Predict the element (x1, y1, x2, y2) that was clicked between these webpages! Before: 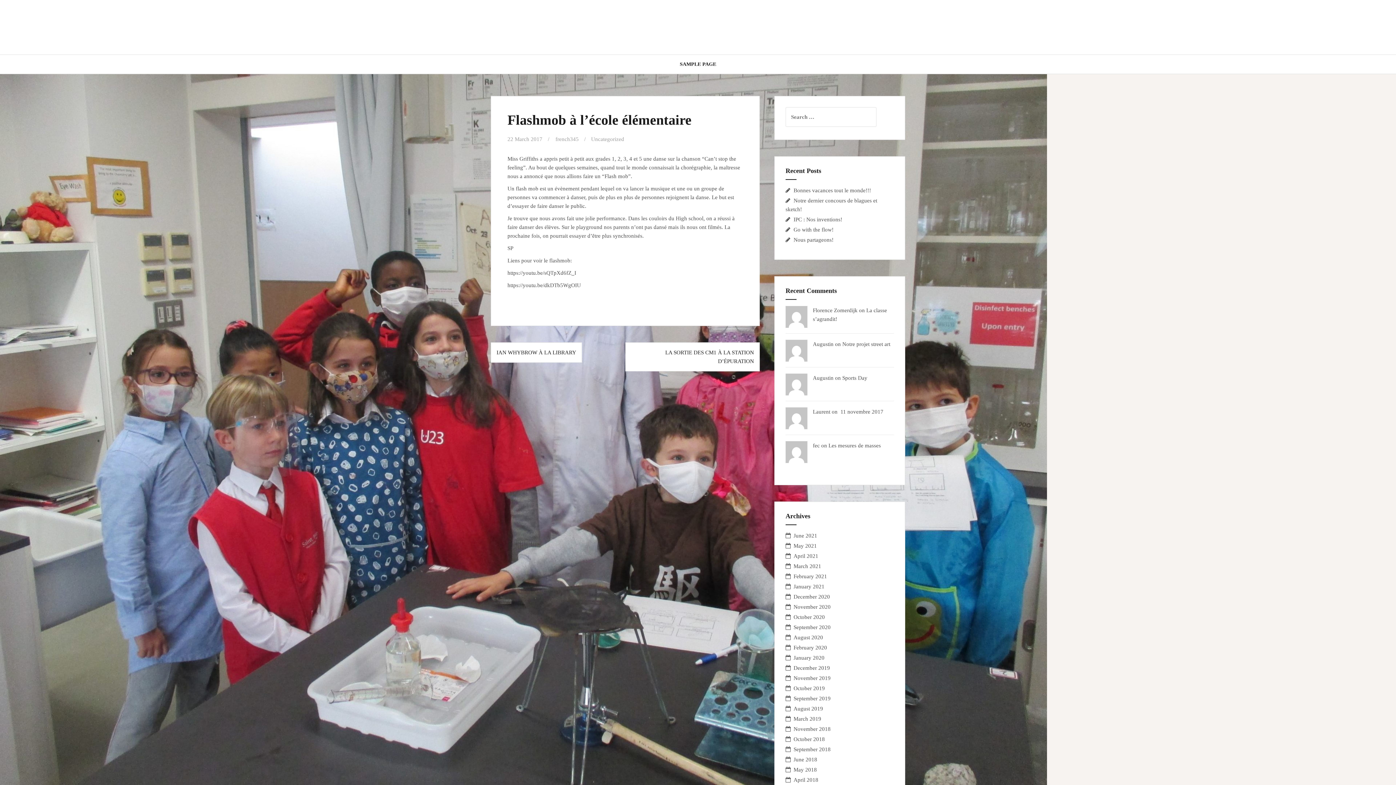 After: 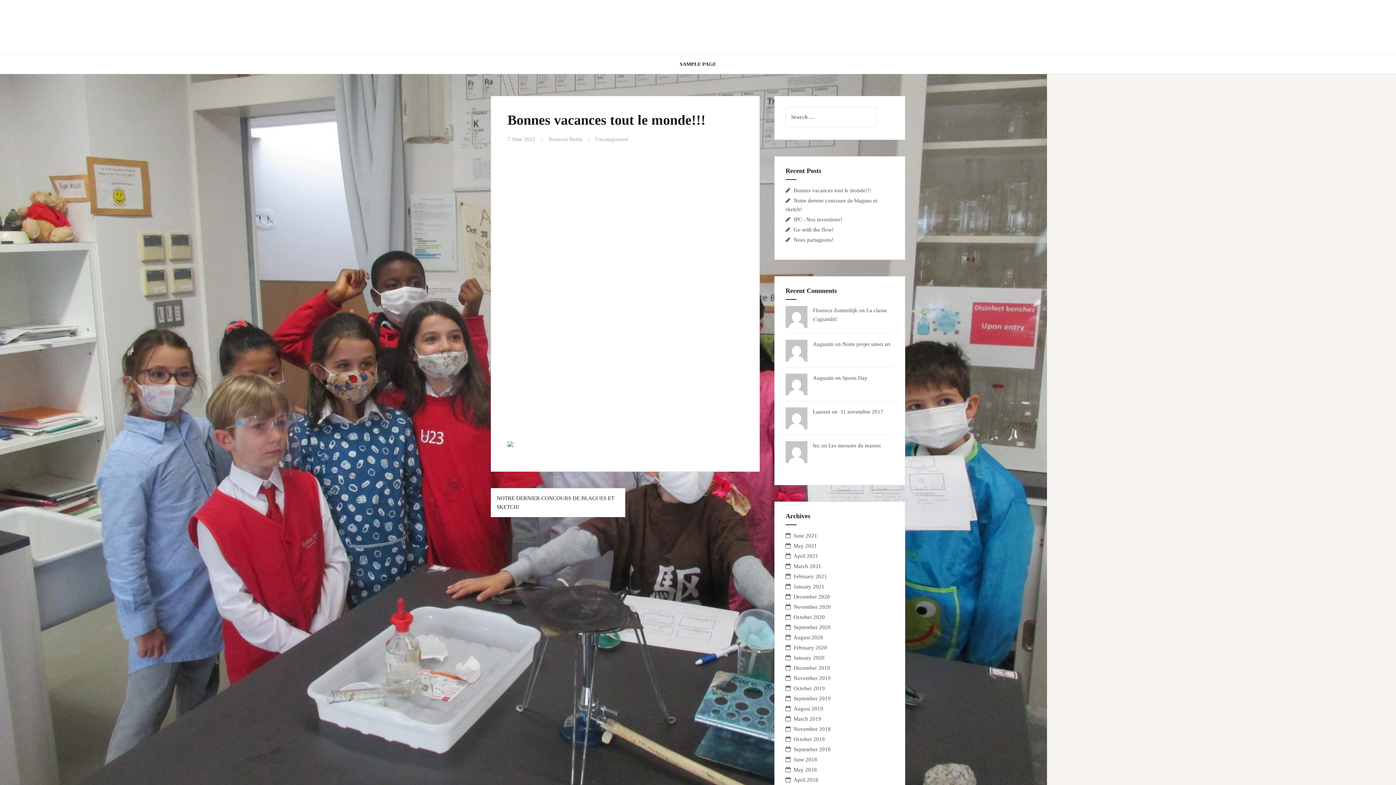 Action: label: Bonnes vacances tout le monde!!! bbox: (793, 187, 871, 193)